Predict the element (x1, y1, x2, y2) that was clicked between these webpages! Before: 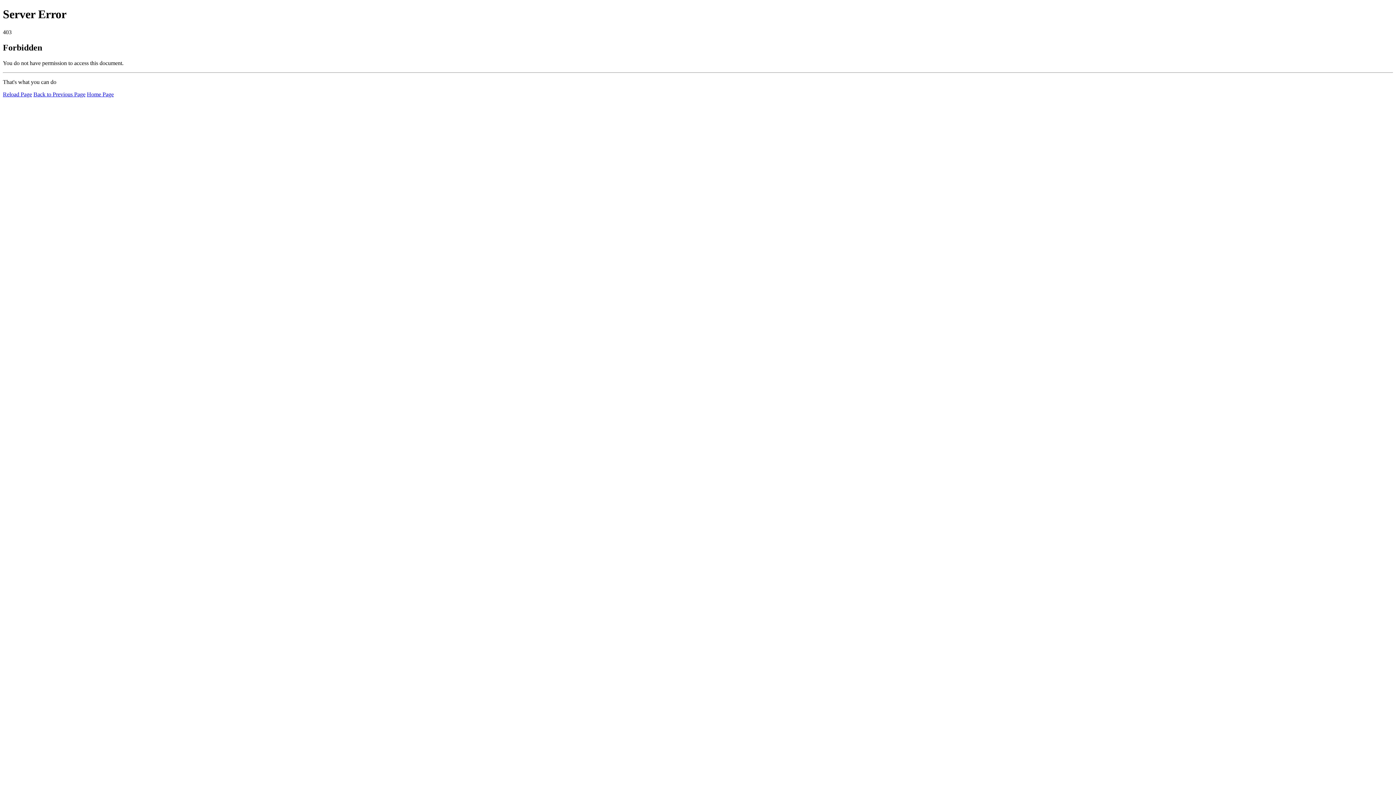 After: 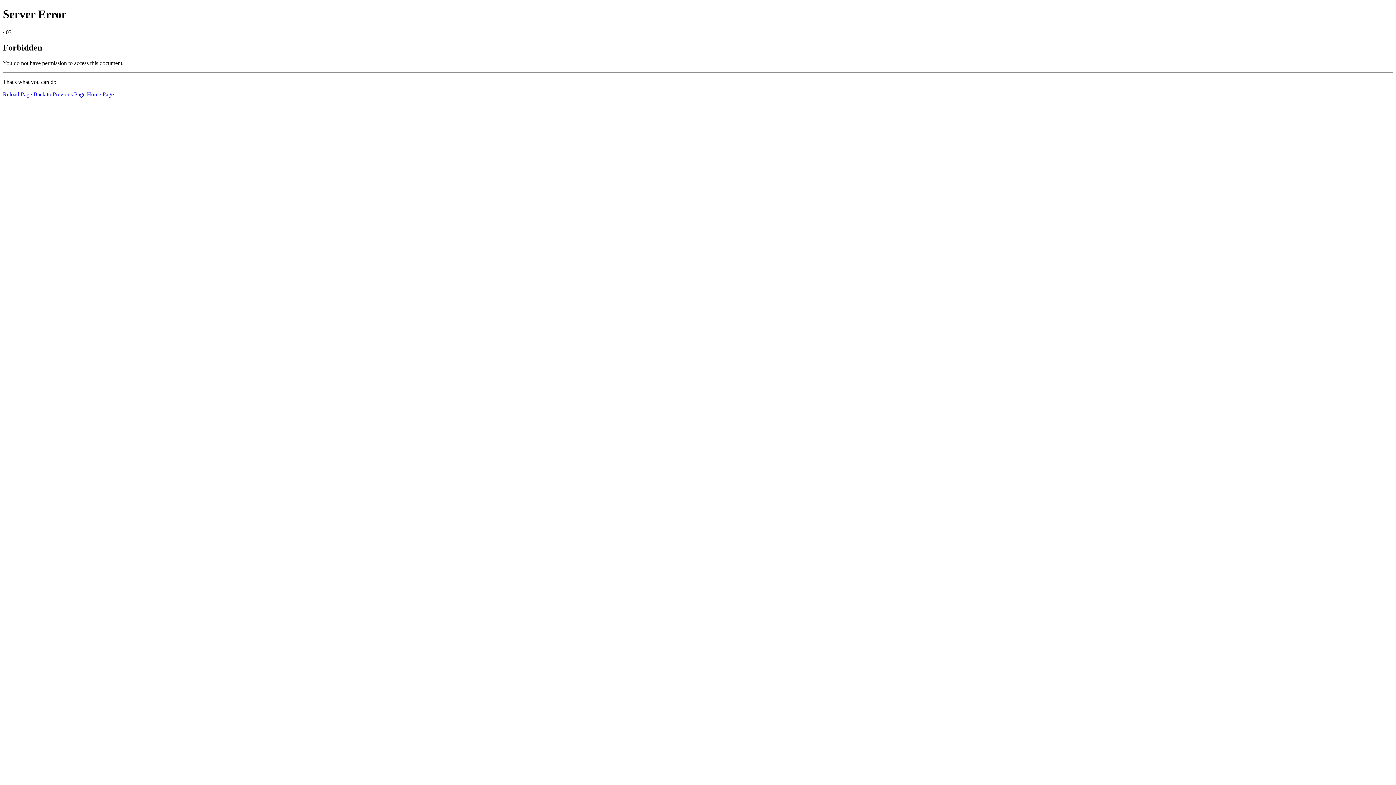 Action: bbox: (2, 91, 32, 97) label: Reload Page